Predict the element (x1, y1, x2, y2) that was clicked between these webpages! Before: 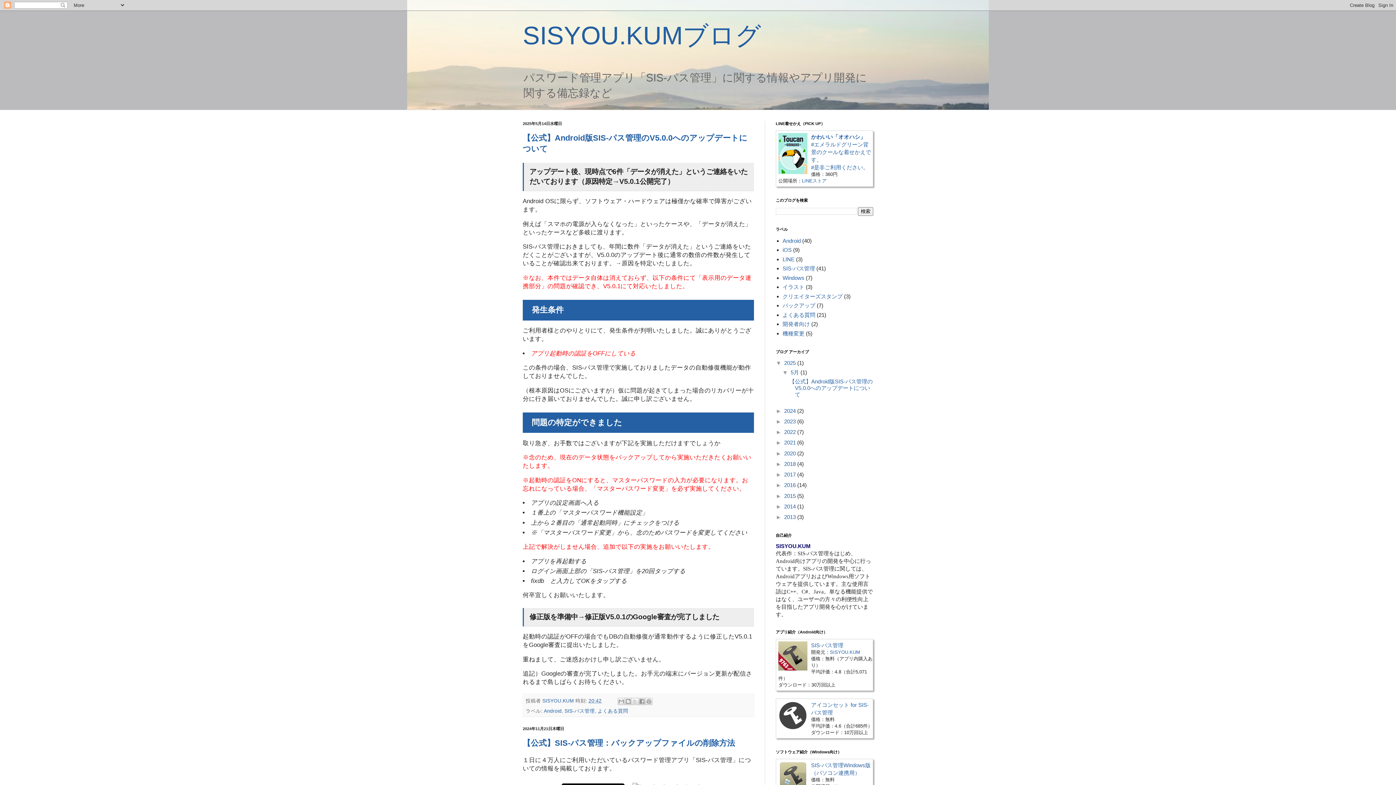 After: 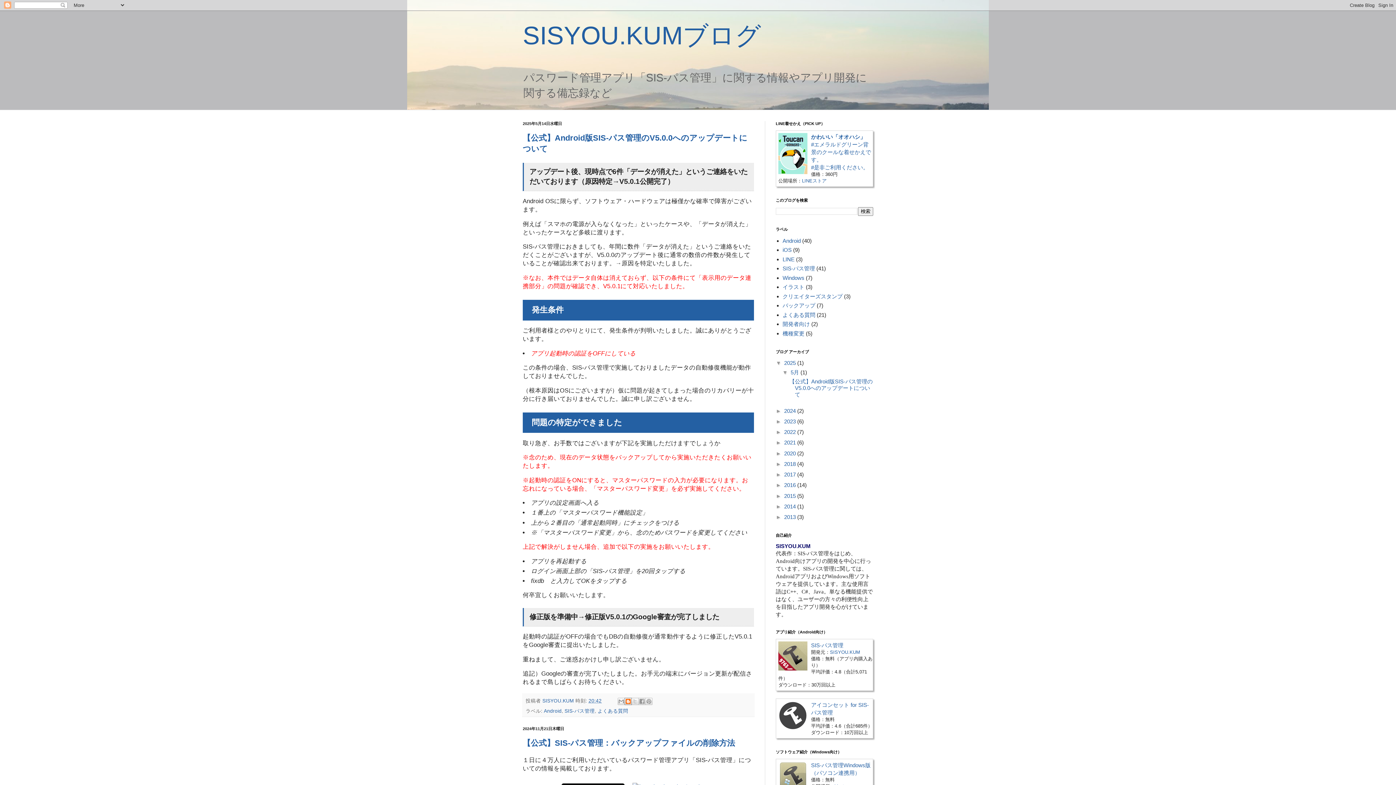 Action: bbox: (624, 698, 631, 705) label: BlogThis!